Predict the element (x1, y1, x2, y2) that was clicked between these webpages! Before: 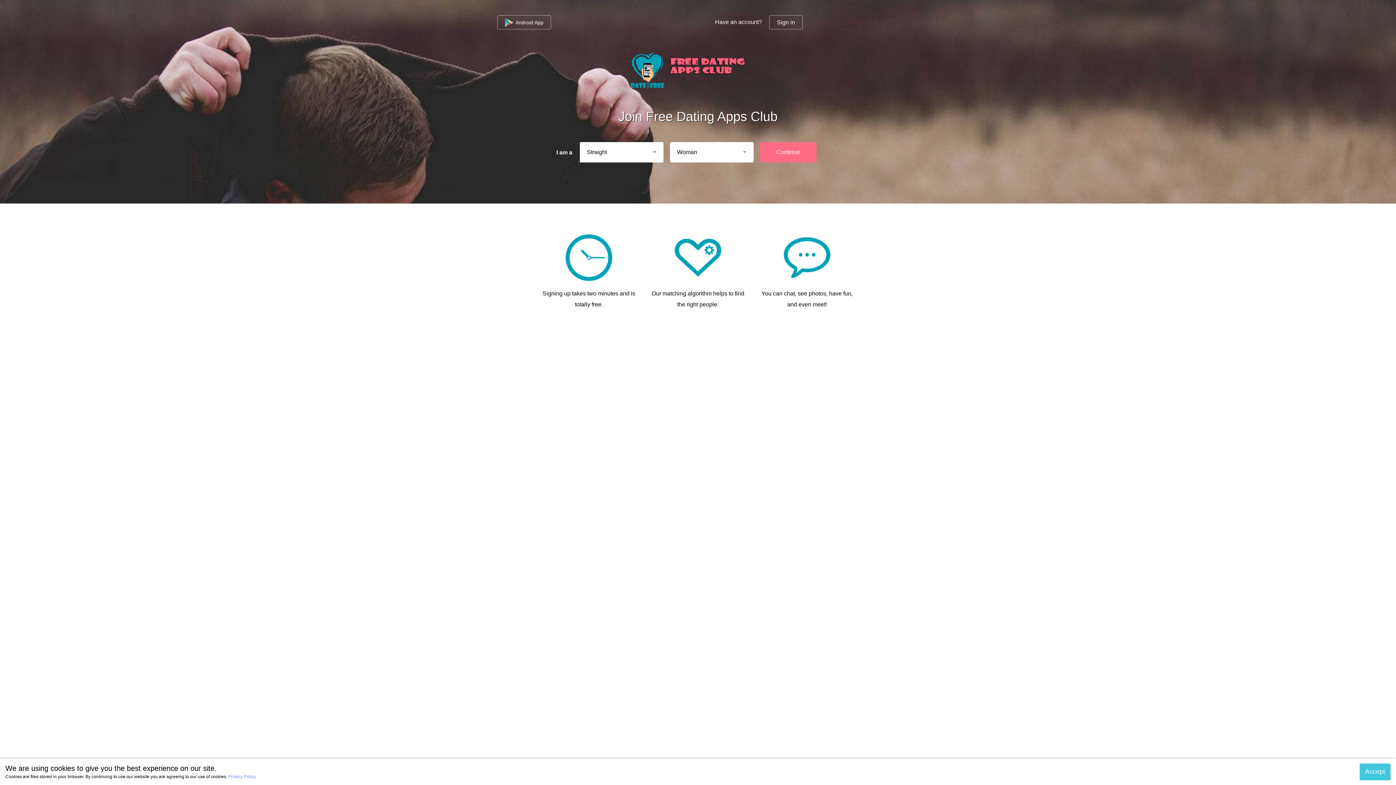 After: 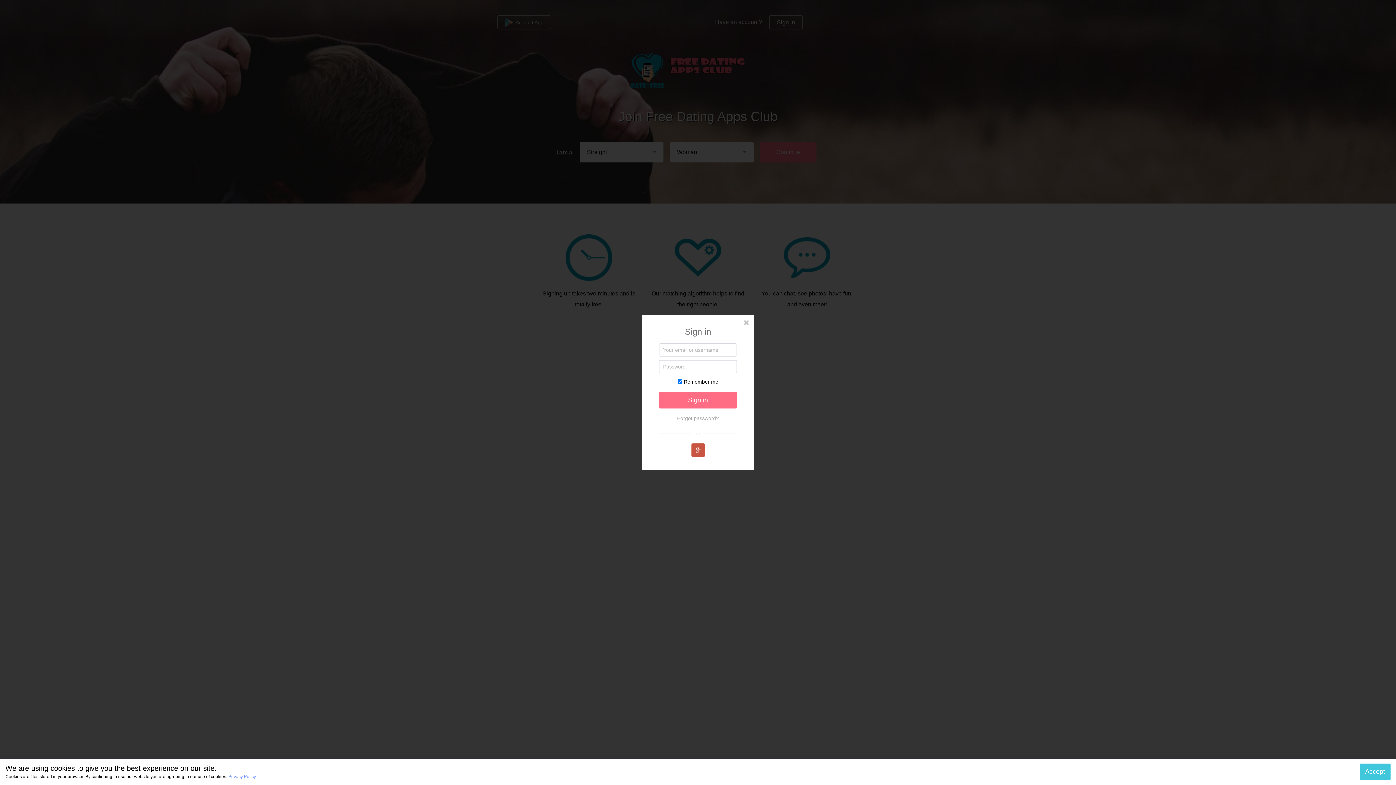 Action: bbox: (769, 15, 802, 29) label: Sign in